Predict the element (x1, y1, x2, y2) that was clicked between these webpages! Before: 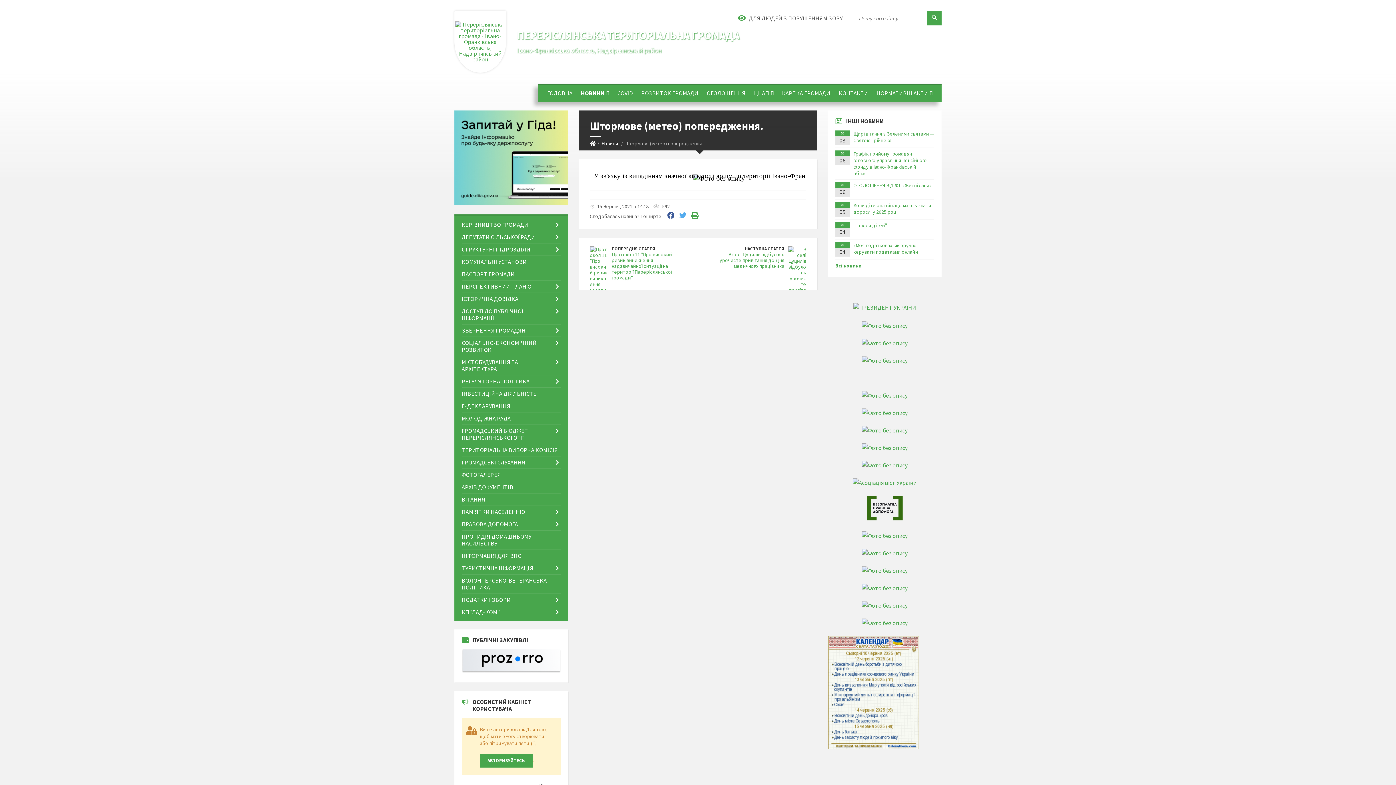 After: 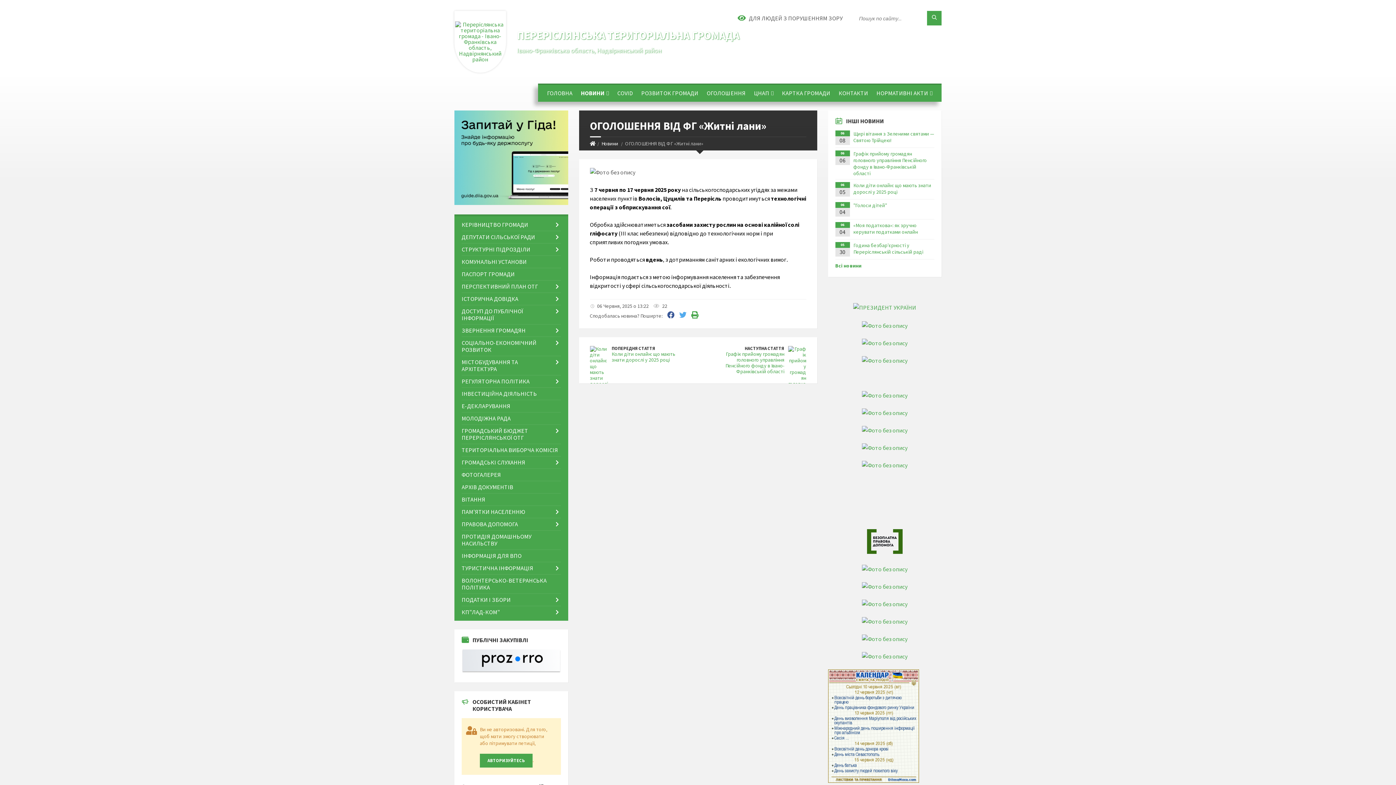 Action: bbox: (853, 182, 931, 188) label: ОГОЛОШЕННЯ ВІД ФГ «Житні лани»